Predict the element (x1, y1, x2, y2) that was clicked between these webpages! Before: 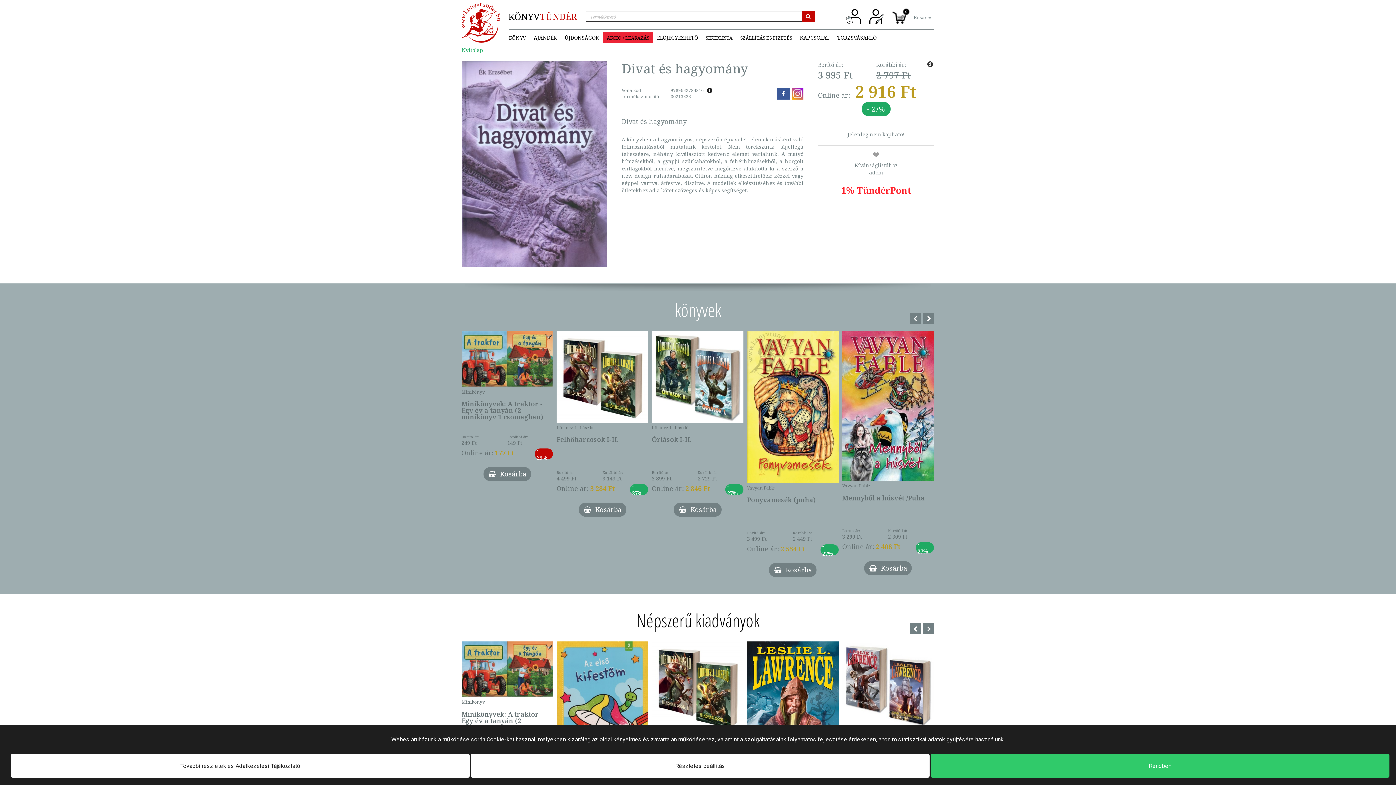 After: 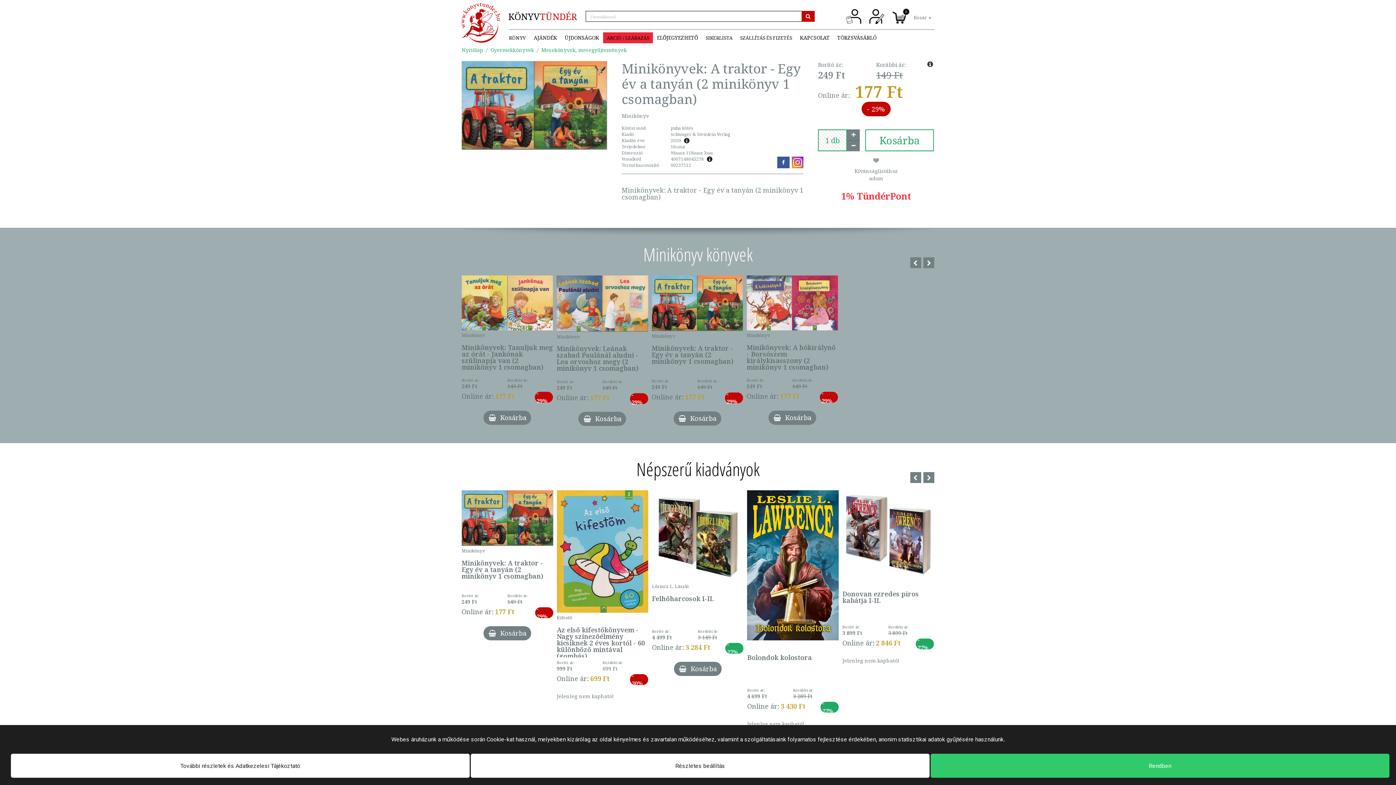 Action: bbox: (461, 641, 553, 768) label: Minikönyv
Minikönyvek: A traktor - Egy év a tanyán (2 minikönyv 1 csomagban)
Borító ár:
249 Ft
Korábbi ár:
149 Ft
Online ár:
177 Ft
- 29%